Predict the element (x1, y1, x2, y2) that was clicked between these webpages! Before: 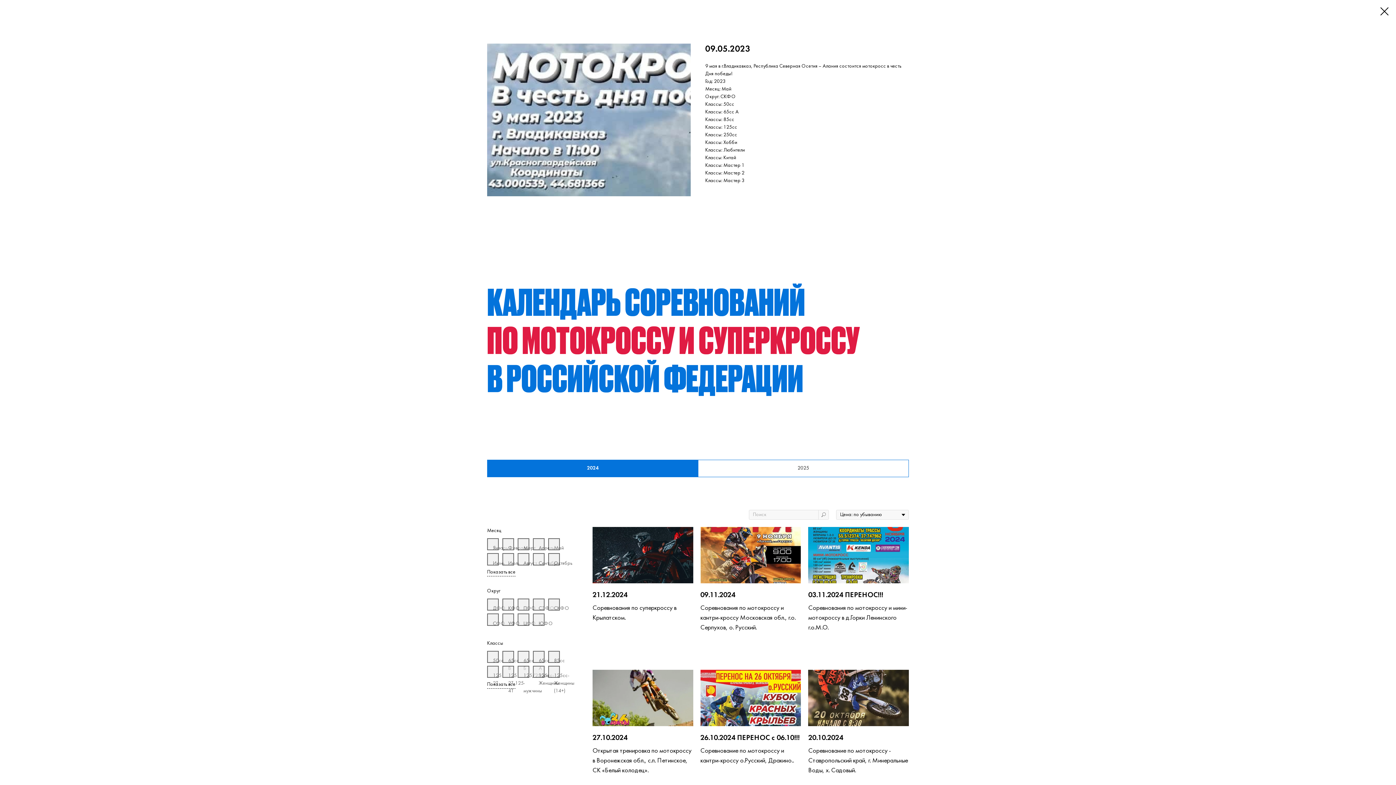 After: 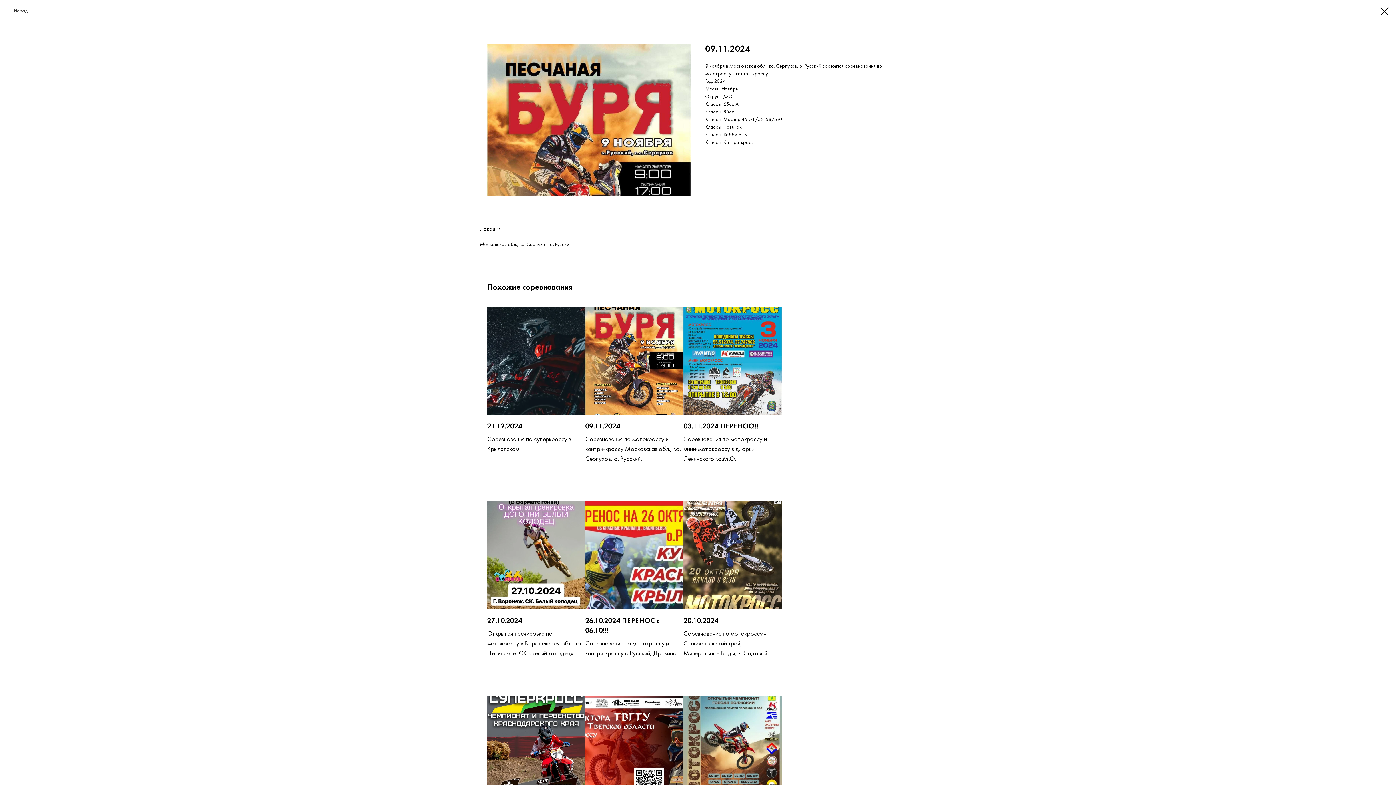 Action: bbox: (700, 527, 801, 633) label: 09.11.2024
Соревнования по мотокроссу и кантри-кроссу Московская обл., г.о. Серпухов, о. Русский.